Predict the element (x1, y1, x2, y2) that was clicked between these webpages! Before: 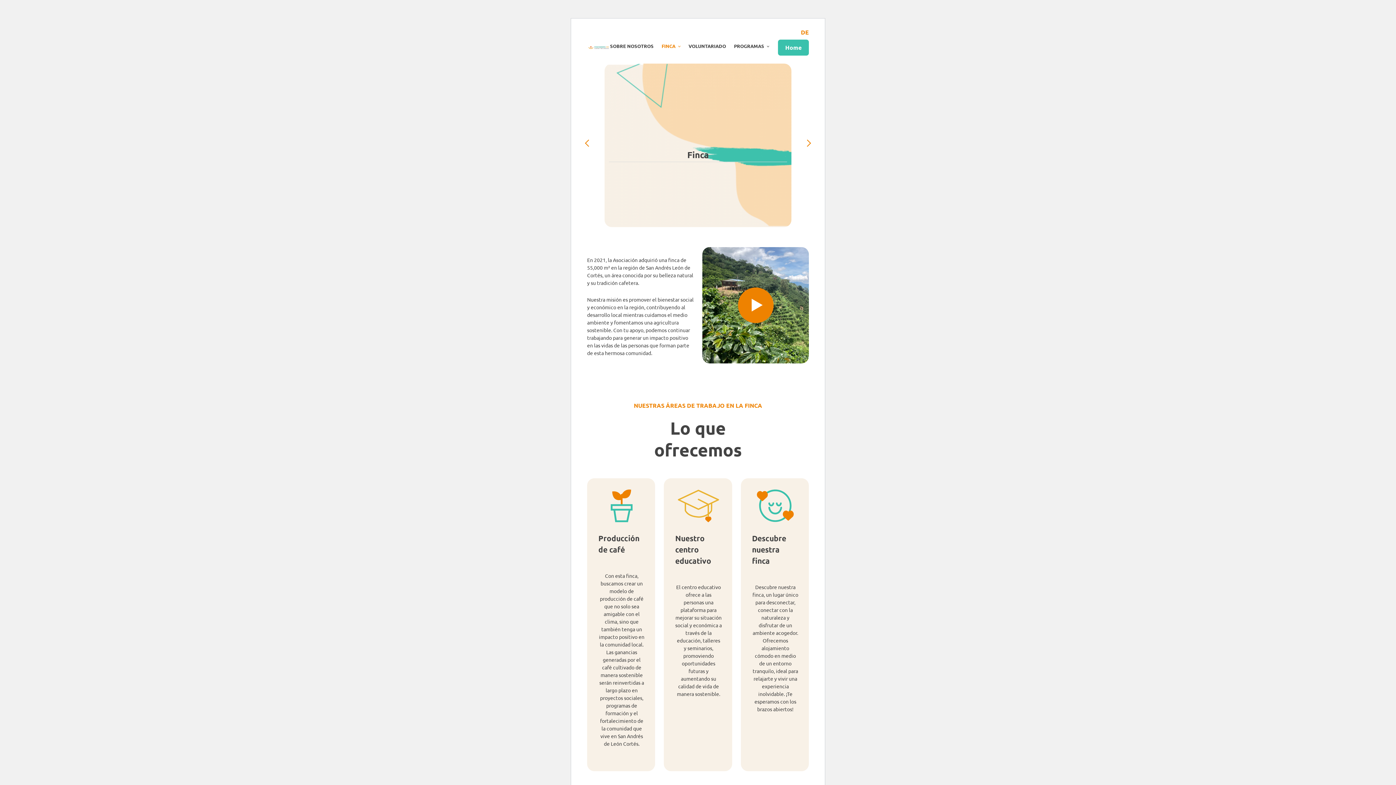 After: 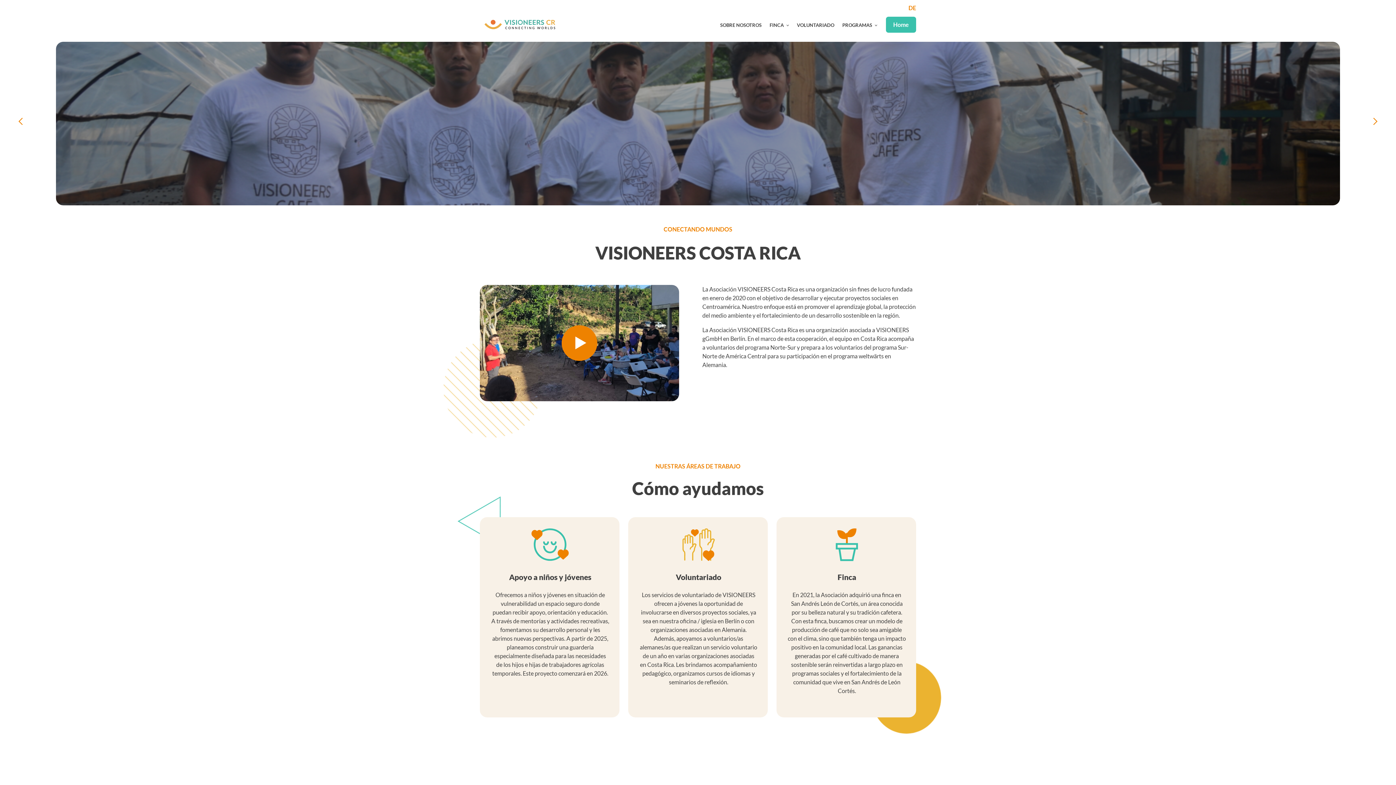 Action: bbox: (587, 44, 610, 50)